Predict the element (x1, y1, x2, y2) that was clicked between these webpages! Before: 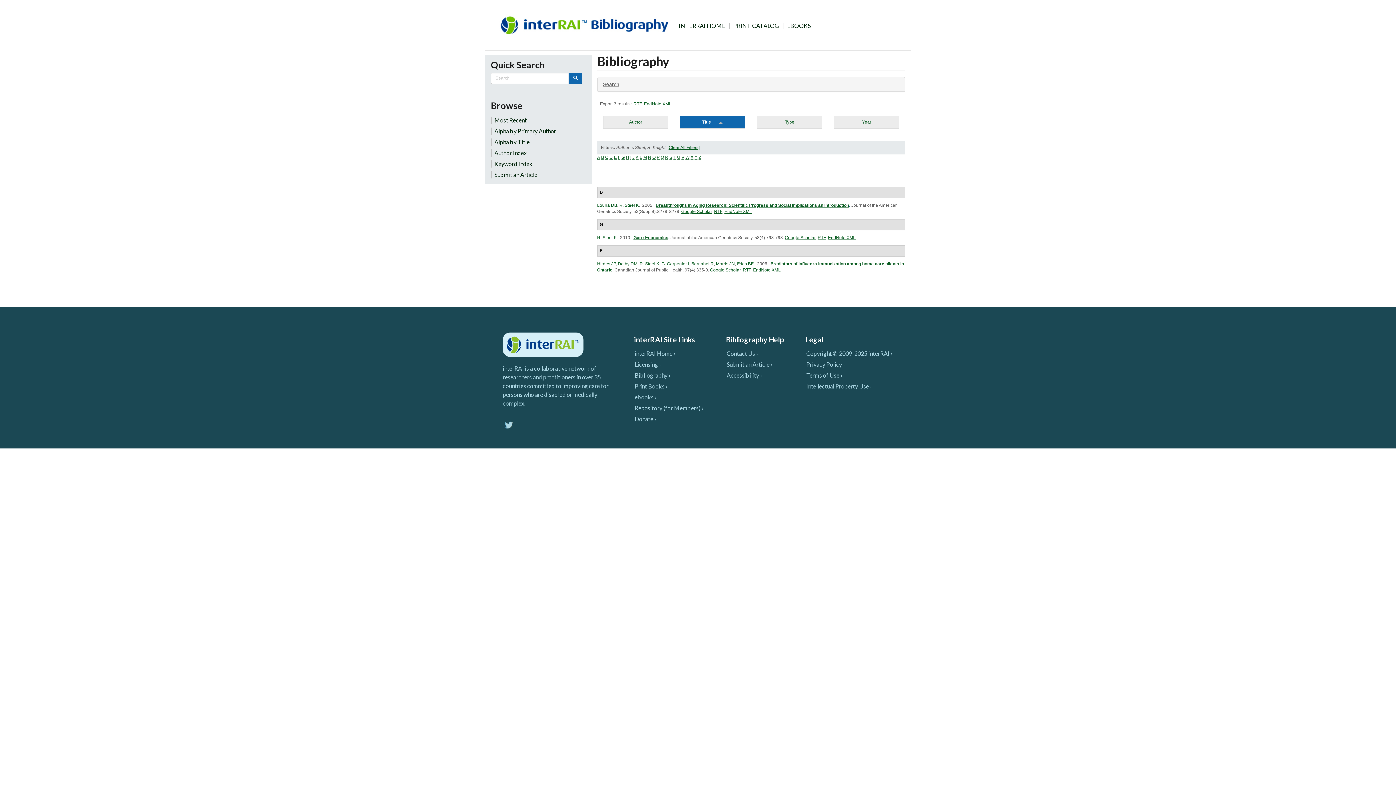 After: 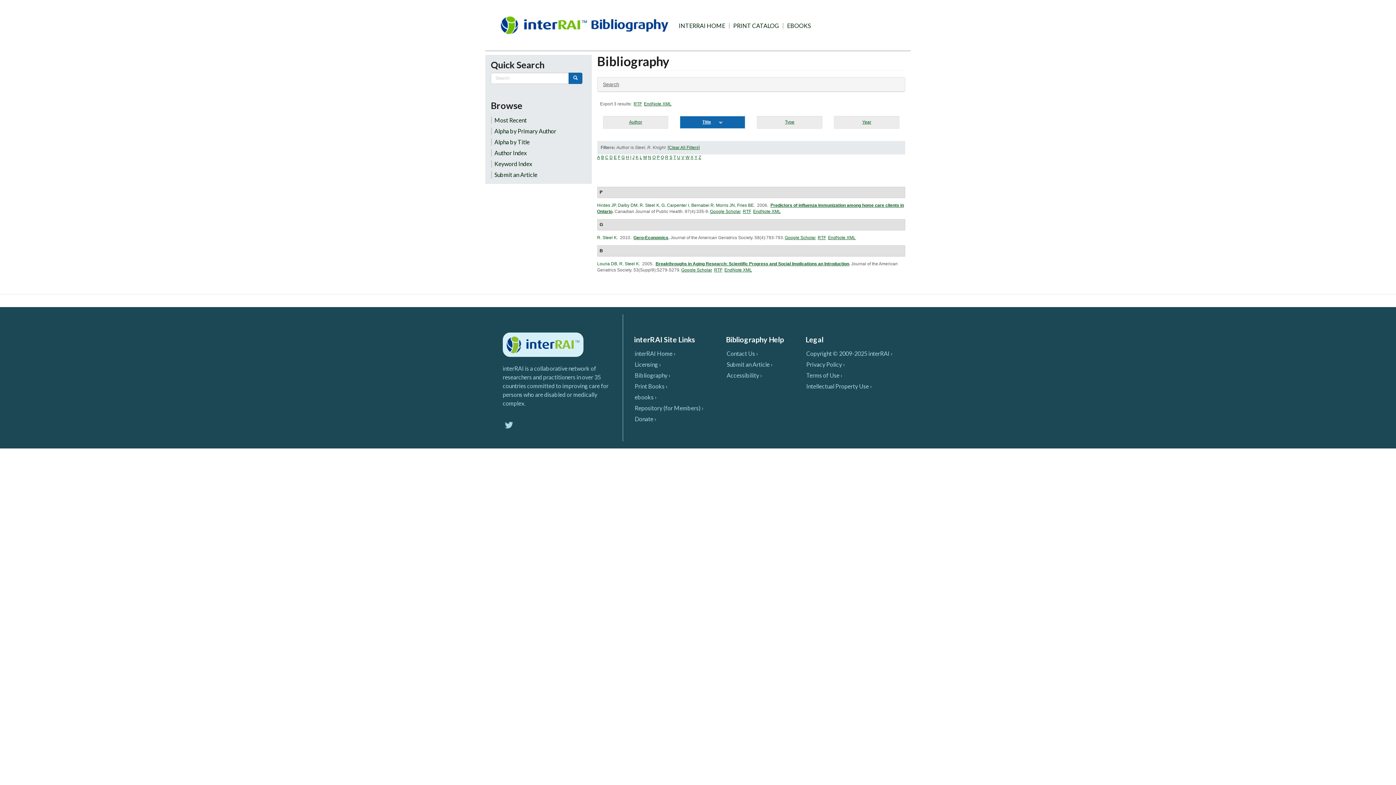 Action: bbox: (680, 115, 745, 128) label: Title